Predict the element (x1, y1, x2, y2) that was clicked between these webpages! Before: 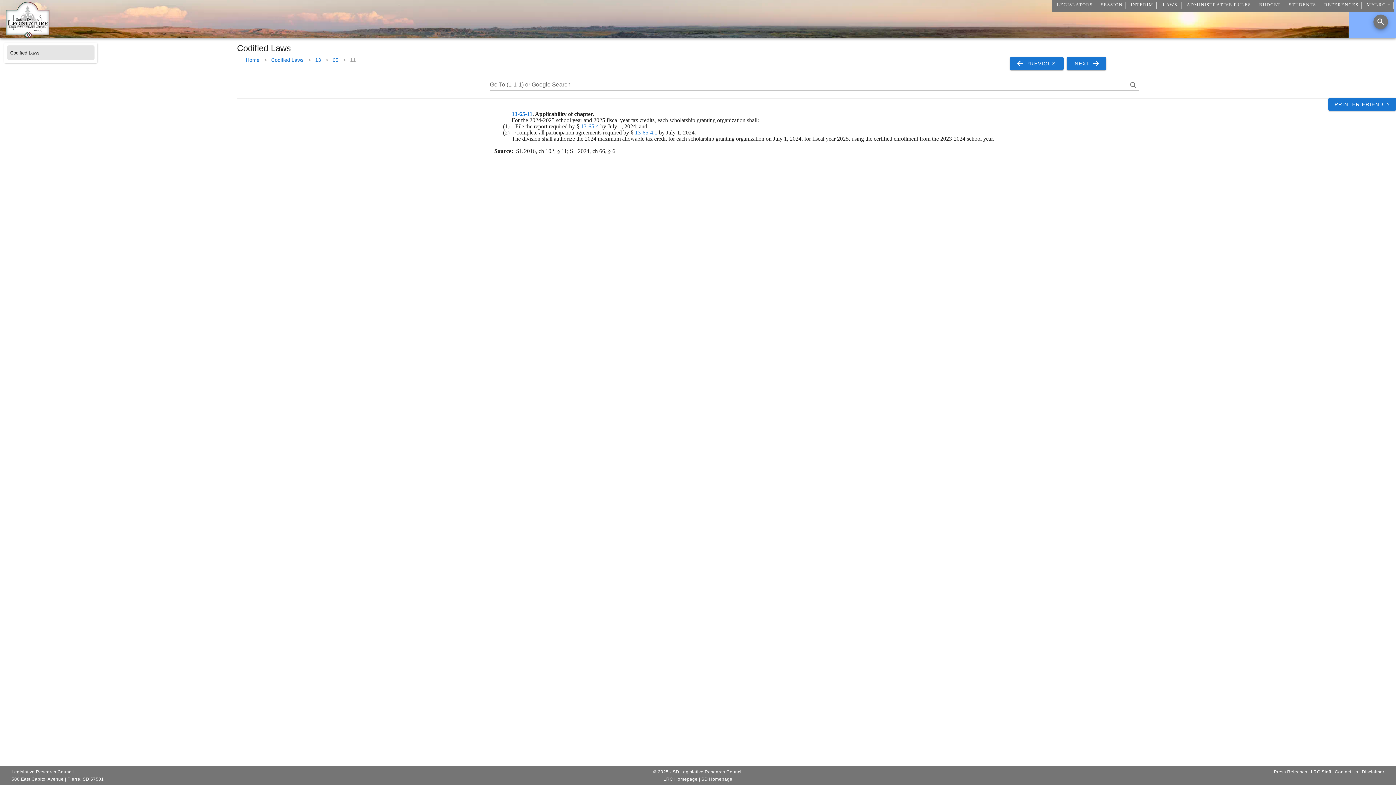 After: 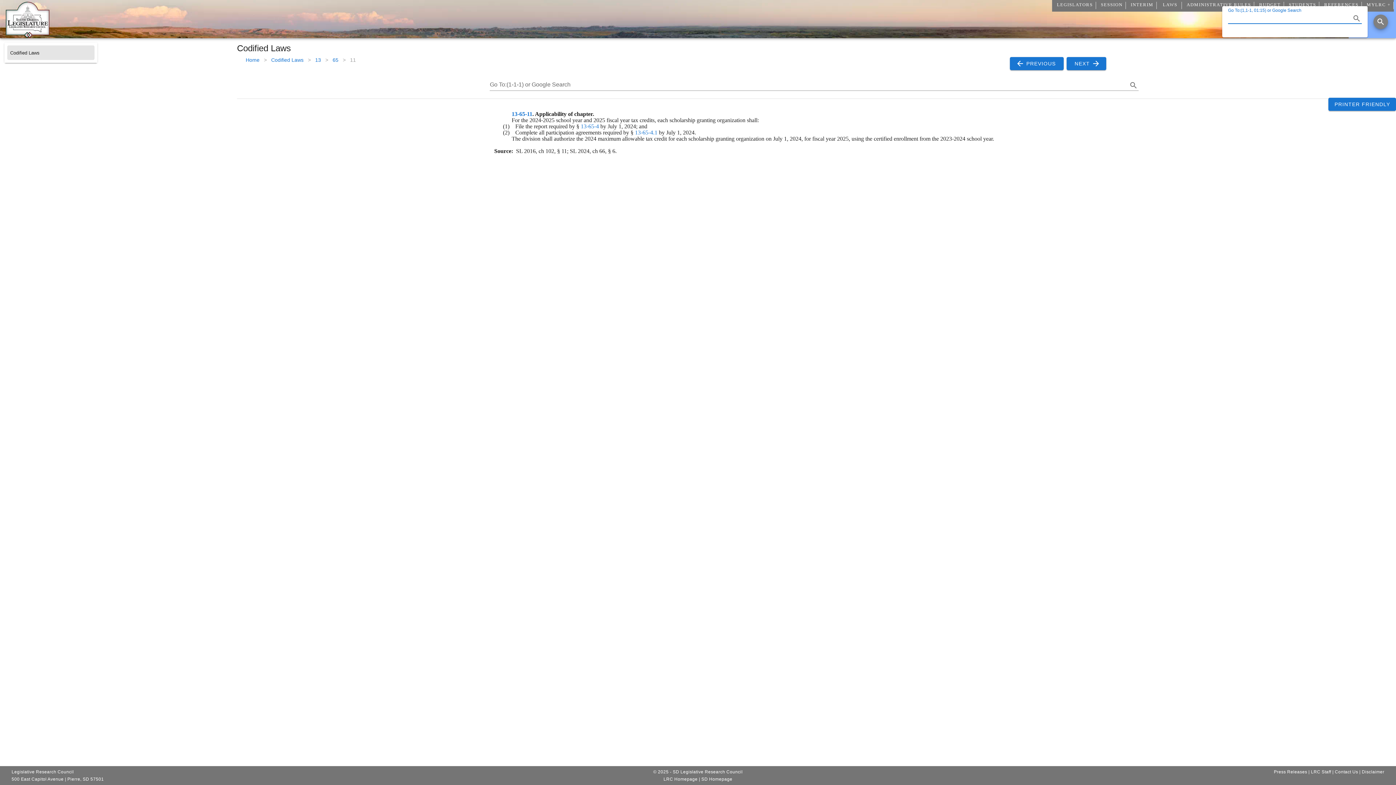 Action: bbox: (1373, 14, 1388, 28) label: Search